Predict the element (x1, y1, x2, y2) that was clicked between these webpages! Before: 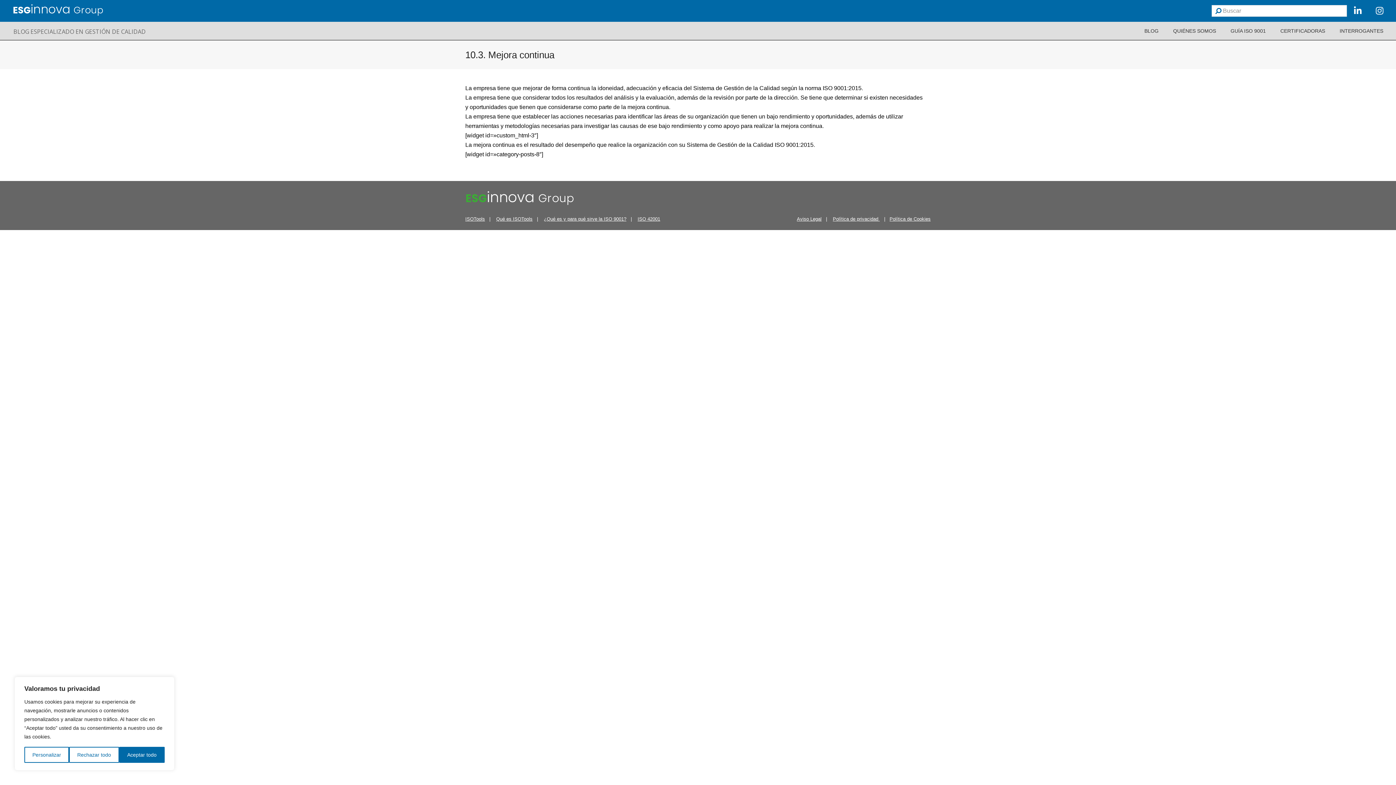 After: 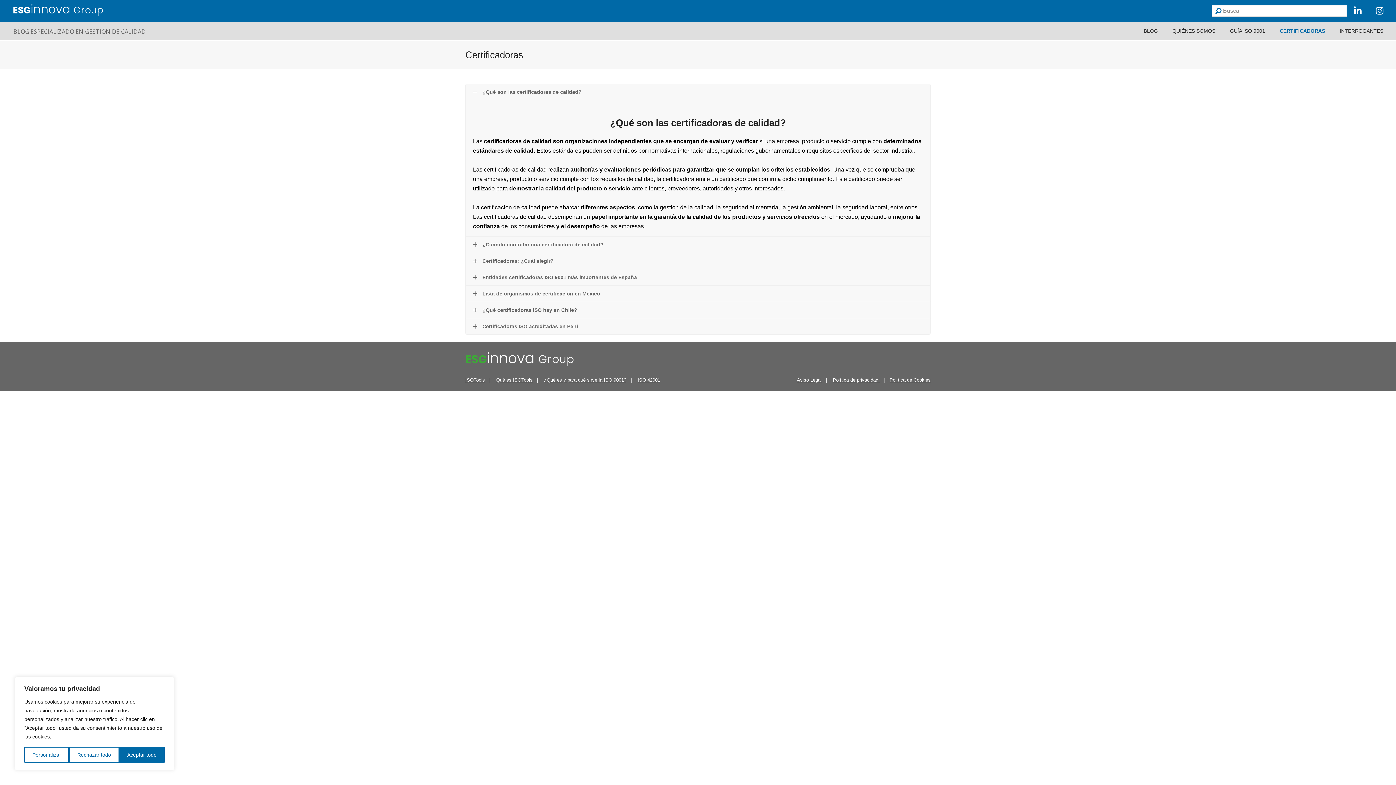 Action: bbox: (1273, 21, 1332, 40) label: CERTIFICADORAS